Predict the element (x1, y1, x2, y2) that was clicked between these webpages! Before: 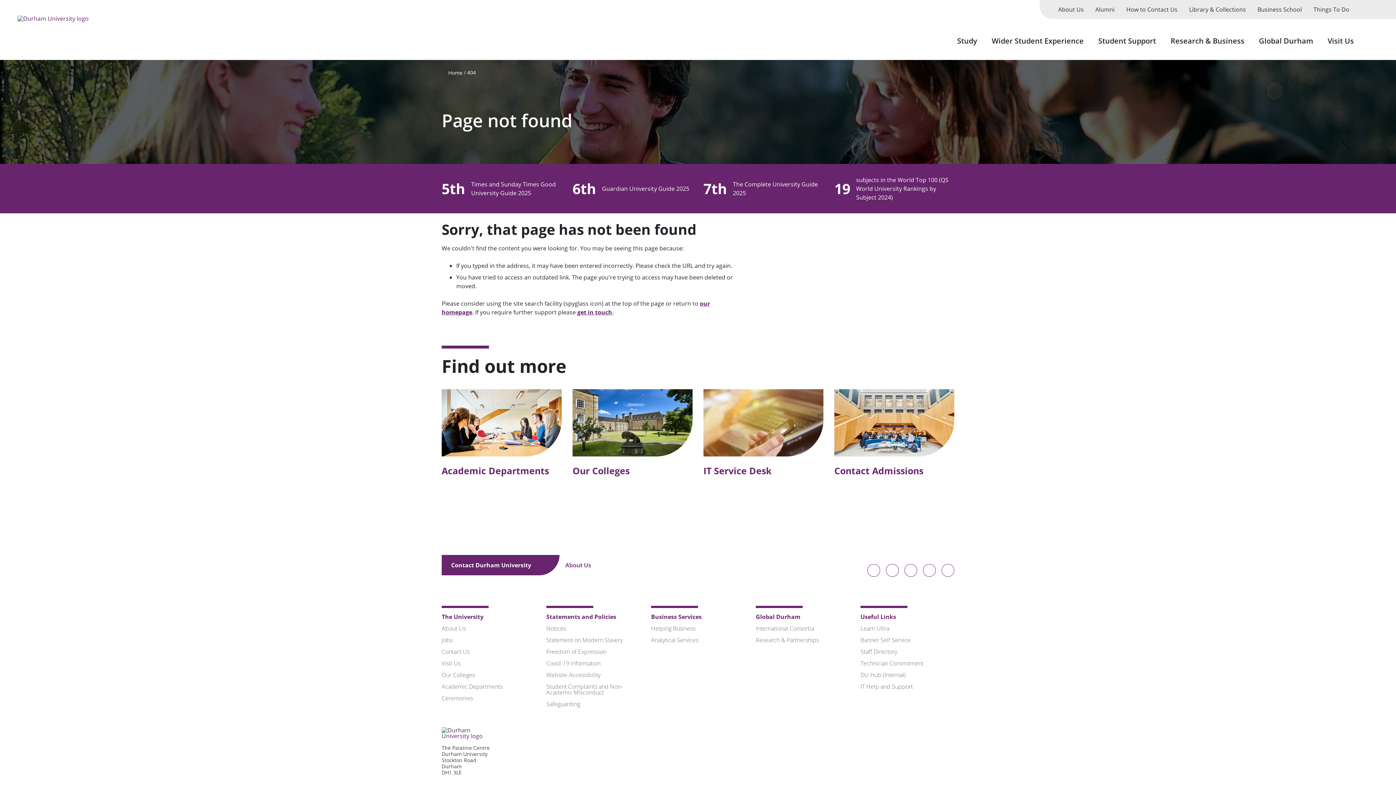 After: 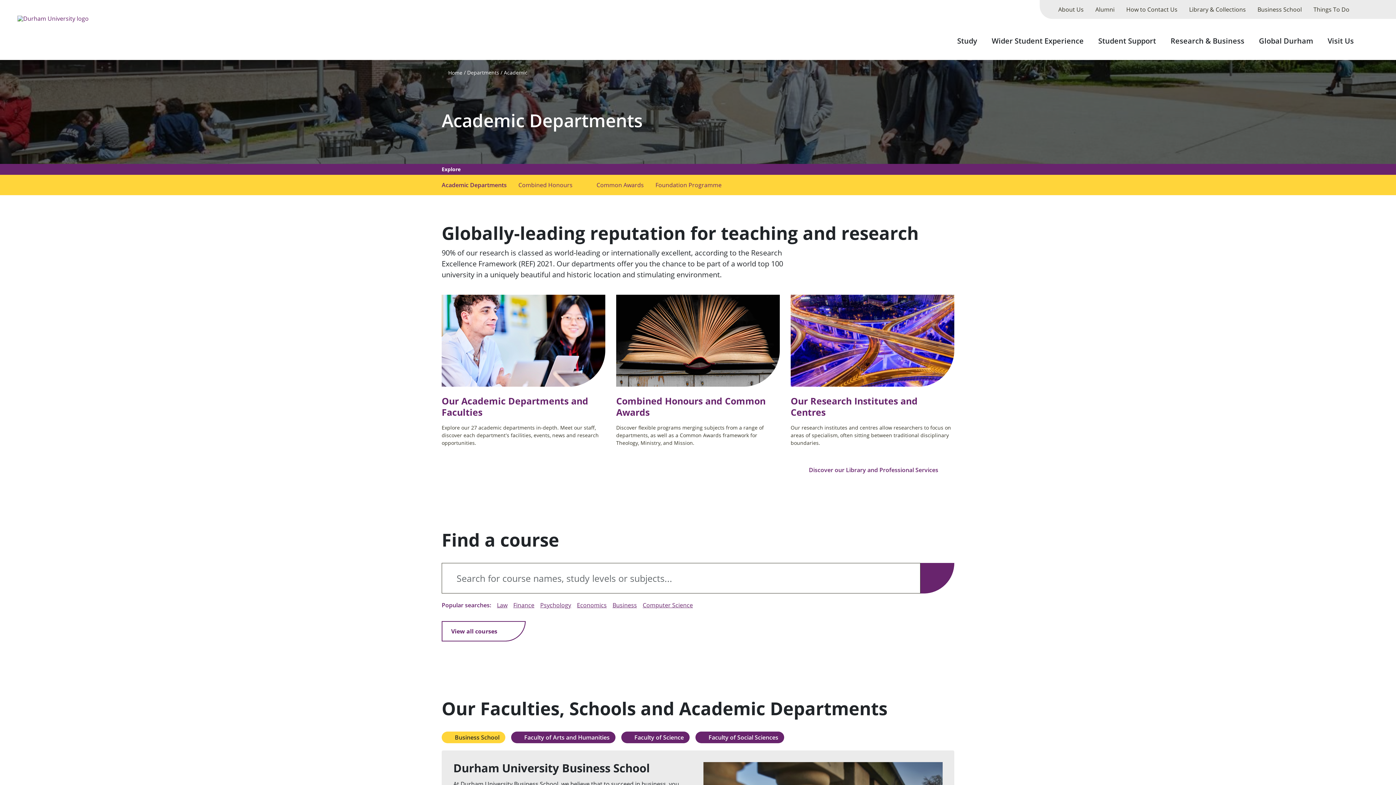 Action: bbox: (441, 683, 502, 691) label: Academic Departments